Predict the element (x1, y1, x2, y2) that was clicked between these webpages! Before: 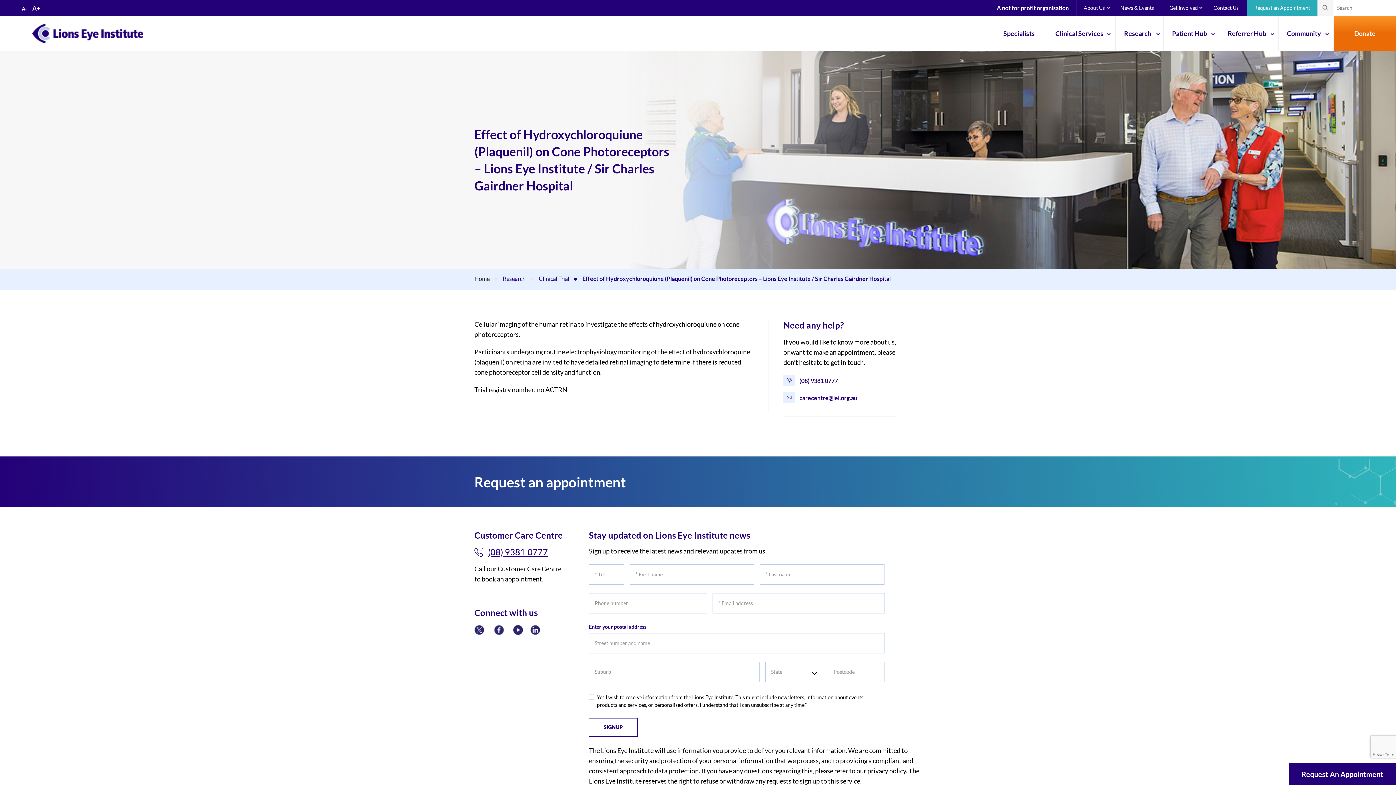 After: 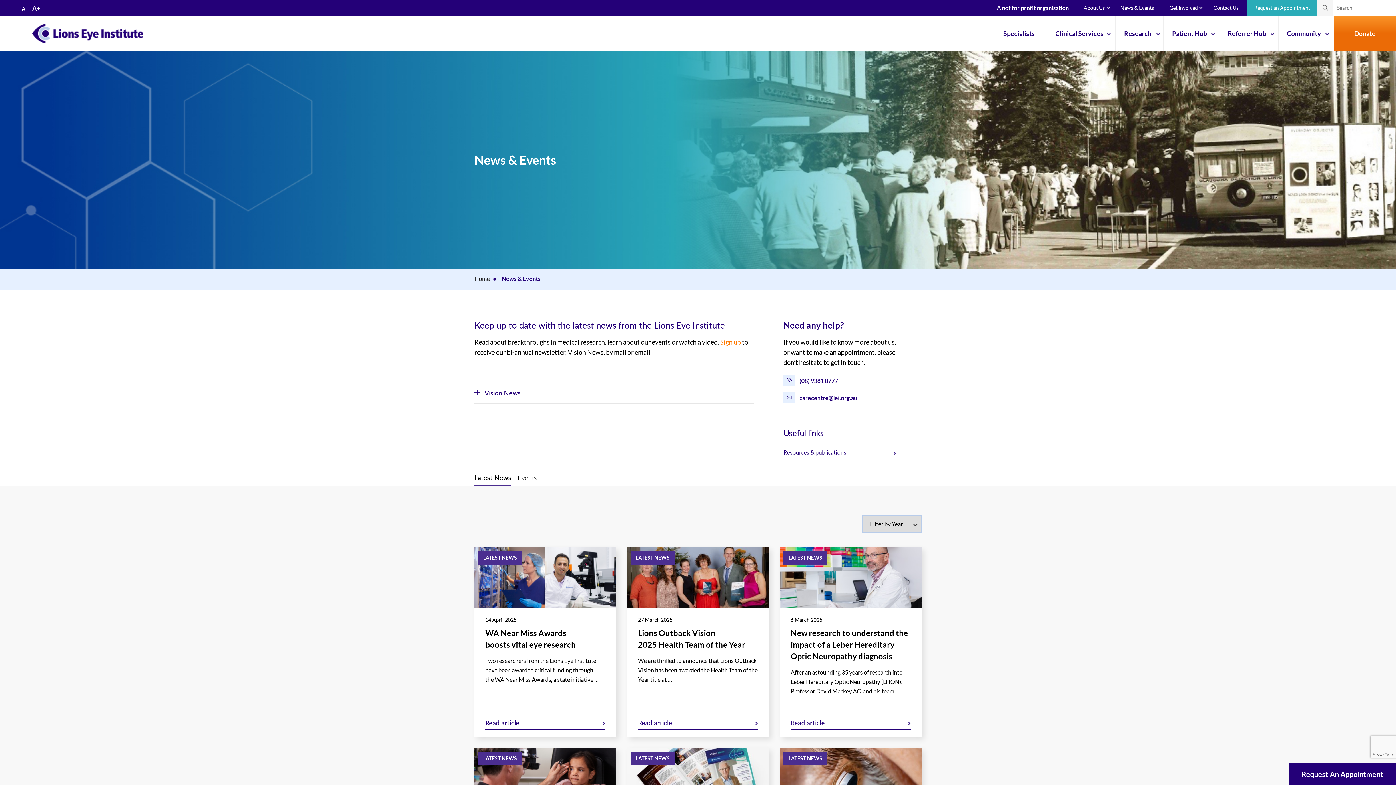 Action: label: News & Events bbox: (1113, 0, 1161, 16)